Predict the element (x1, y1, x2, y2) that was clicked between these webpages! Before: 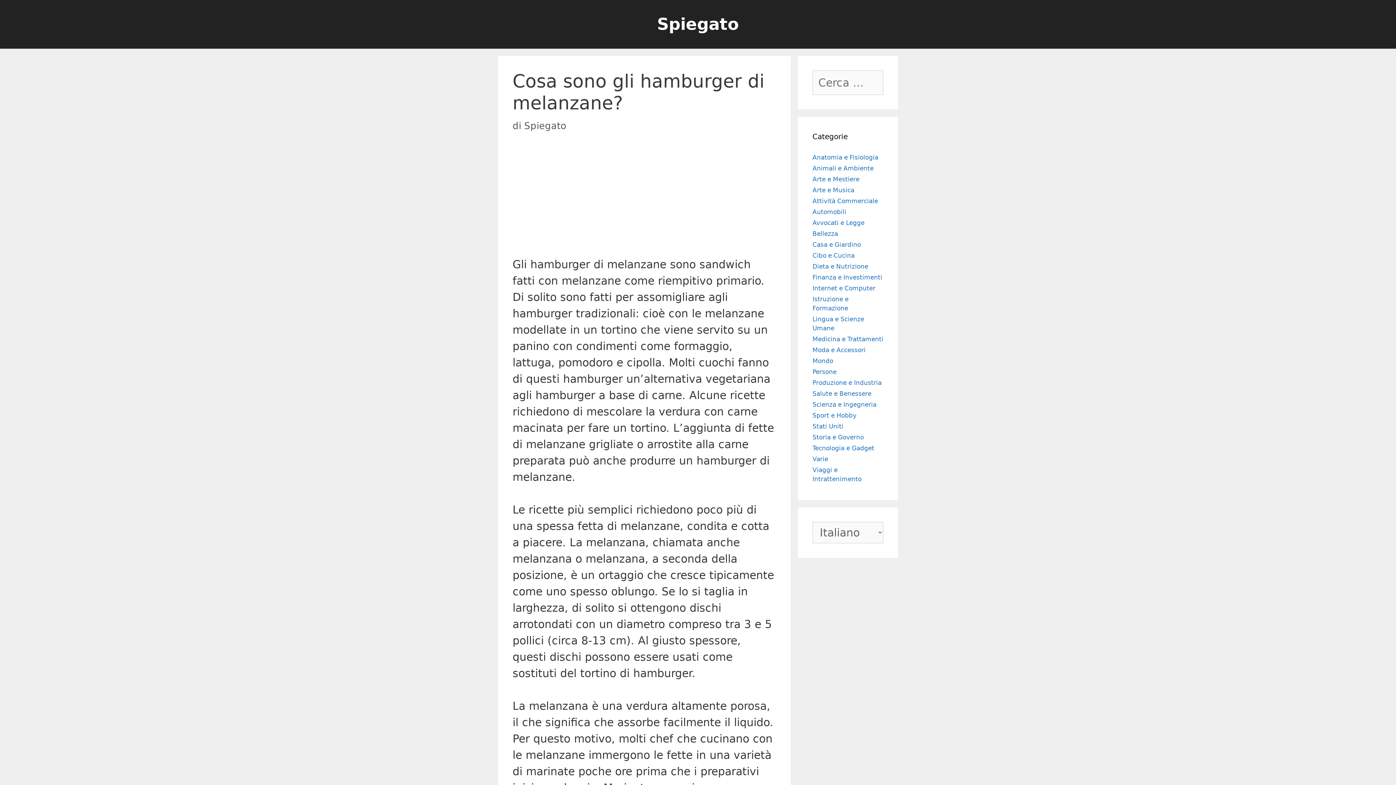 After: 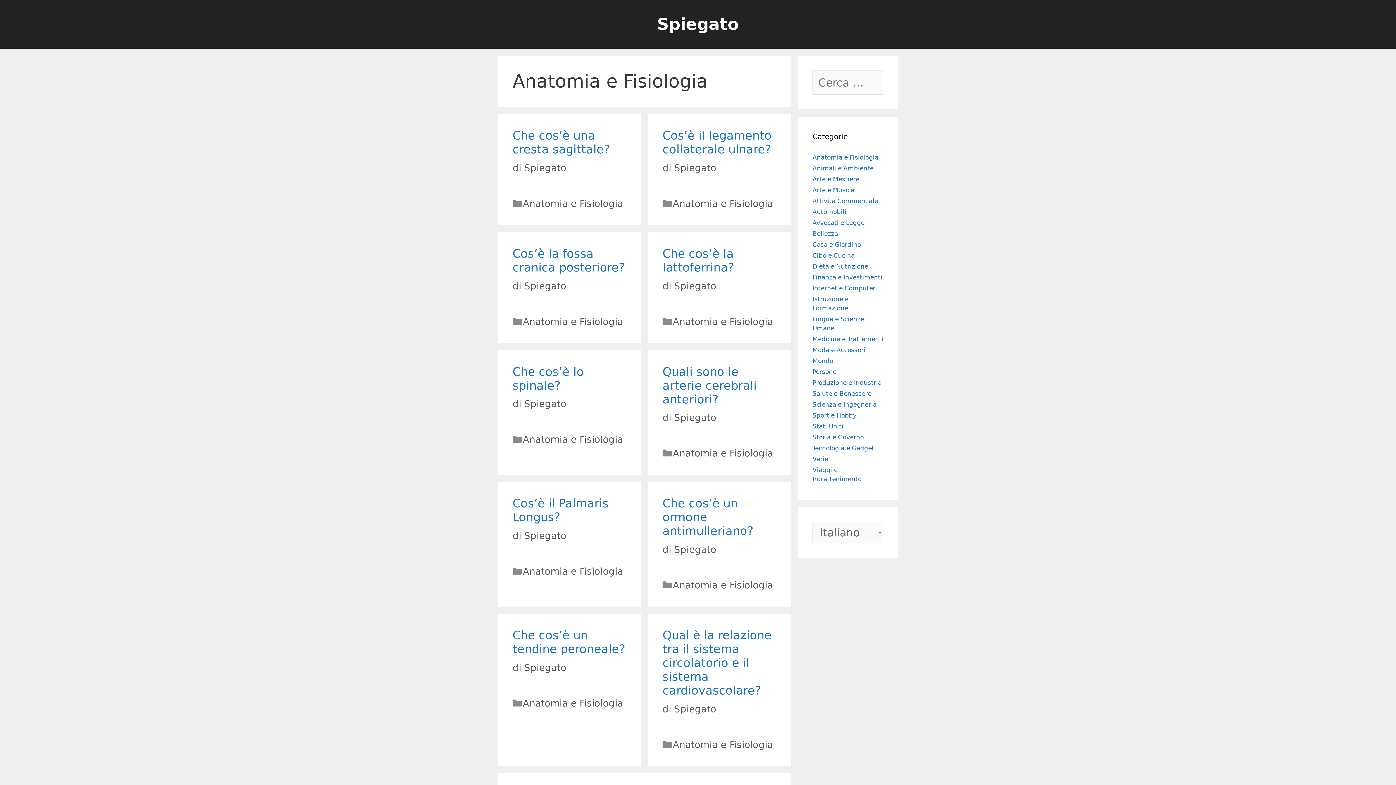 Action: label: Anatomia e Fisiologia bbox: (812, 153, 878, 161)